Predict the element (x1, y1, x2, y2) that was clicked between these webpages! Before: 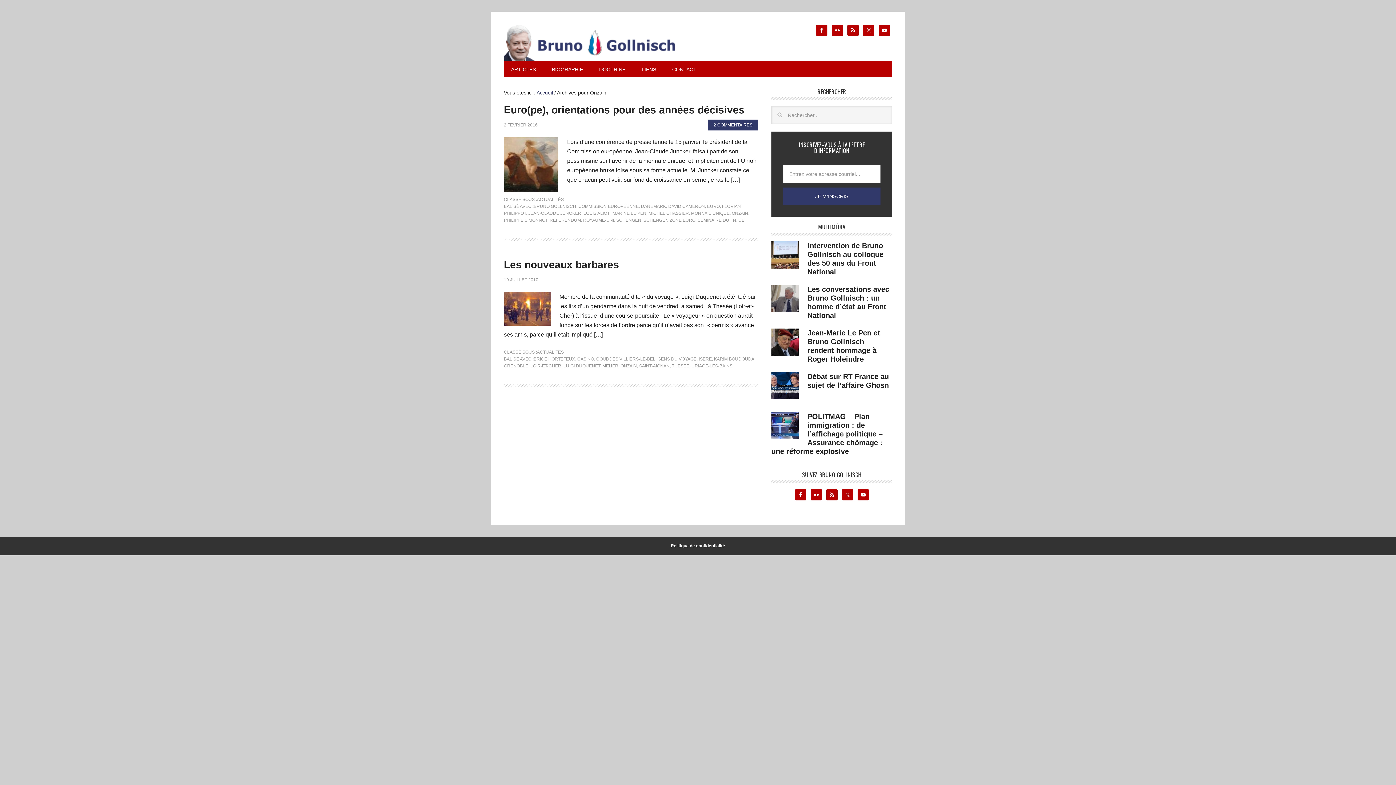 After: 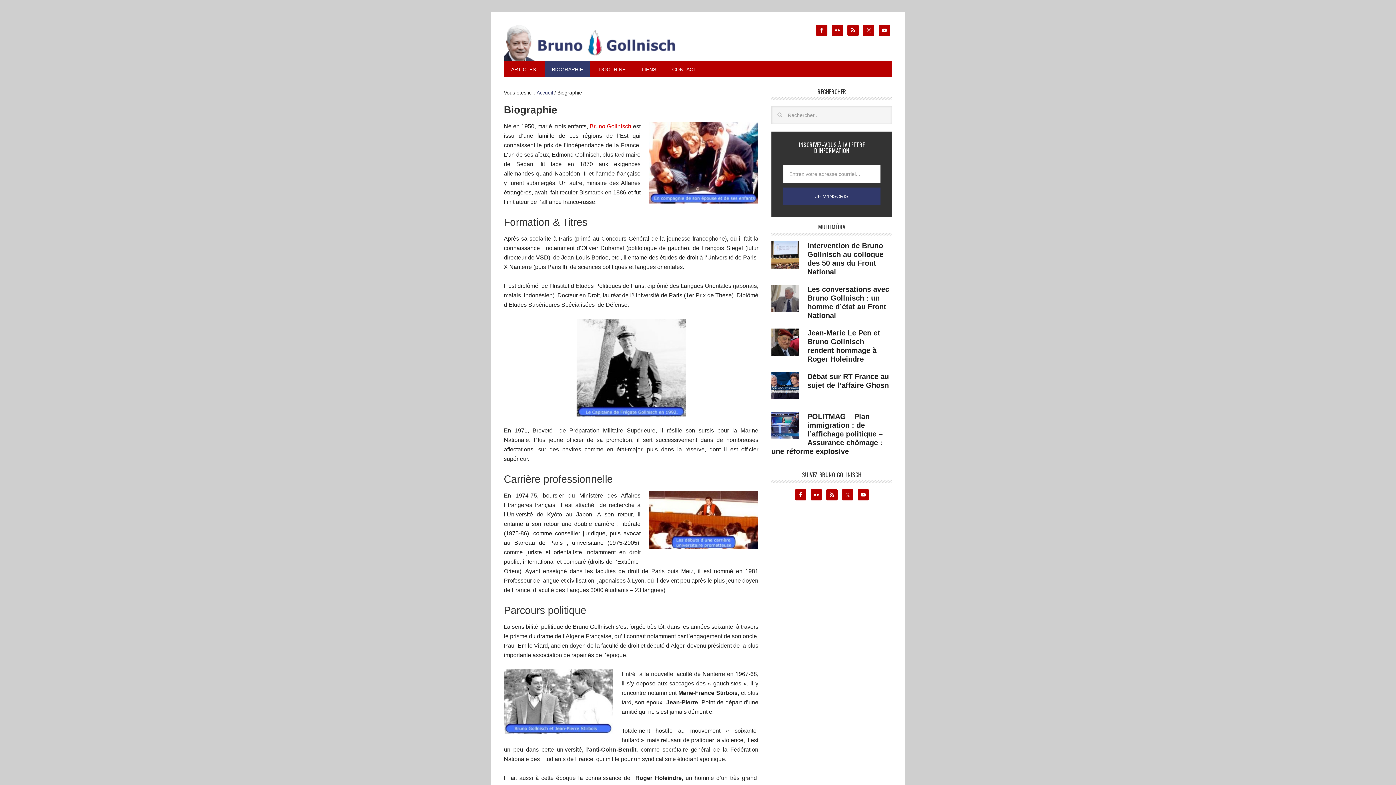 Action: bbox: (544, 61, 590, 77) label: BIOGRAPHIE